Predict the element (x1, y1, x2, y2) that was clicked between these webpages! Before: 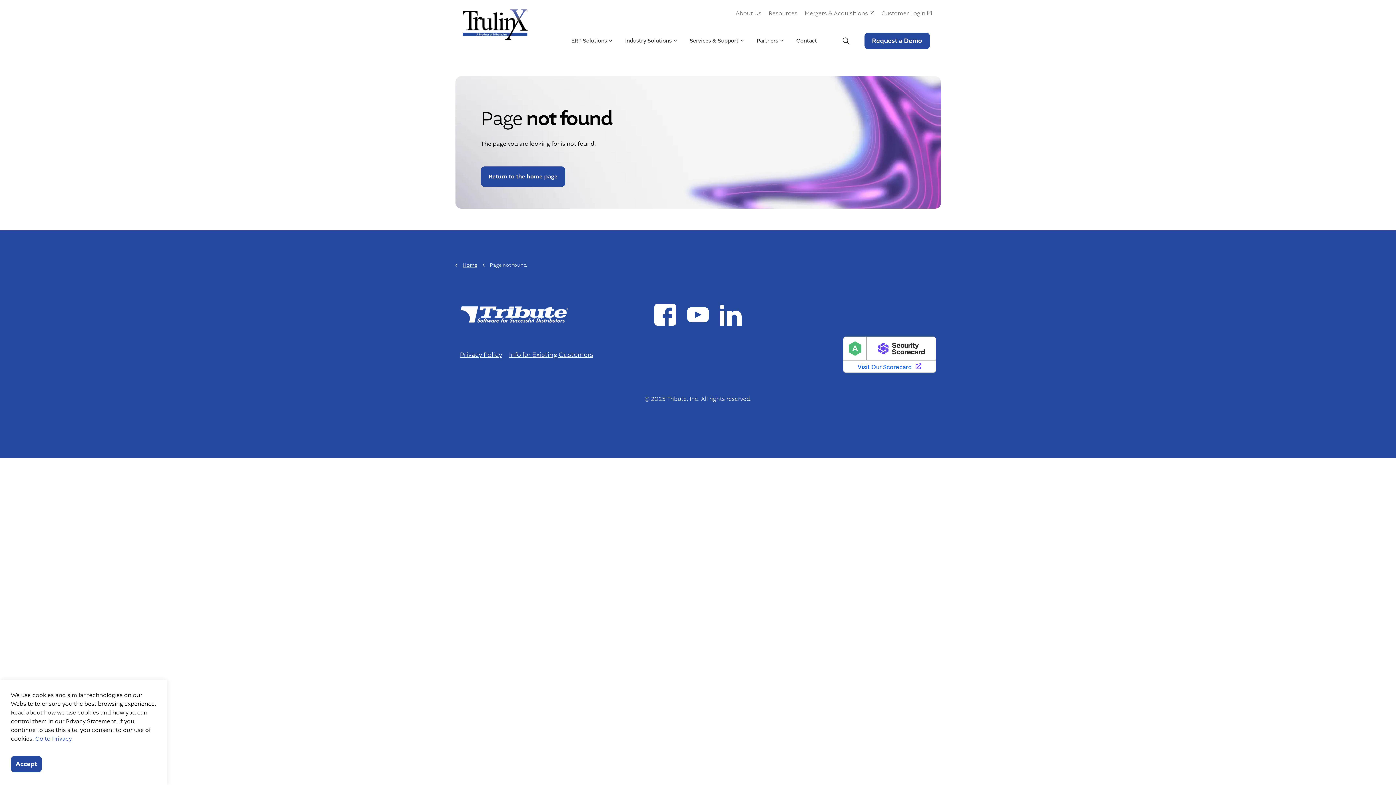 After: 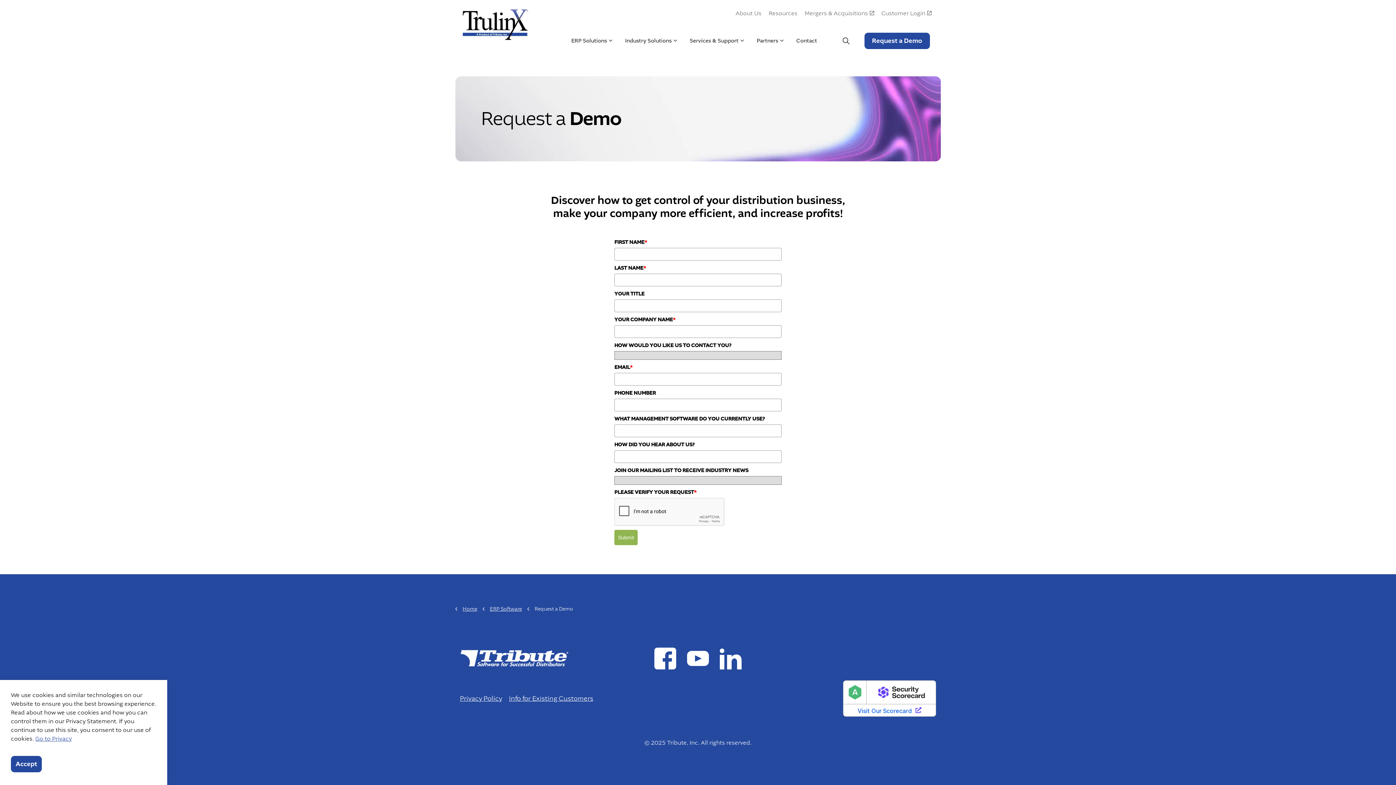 Action: bbox: (864, 32, 930, 49) label: Request a Demo